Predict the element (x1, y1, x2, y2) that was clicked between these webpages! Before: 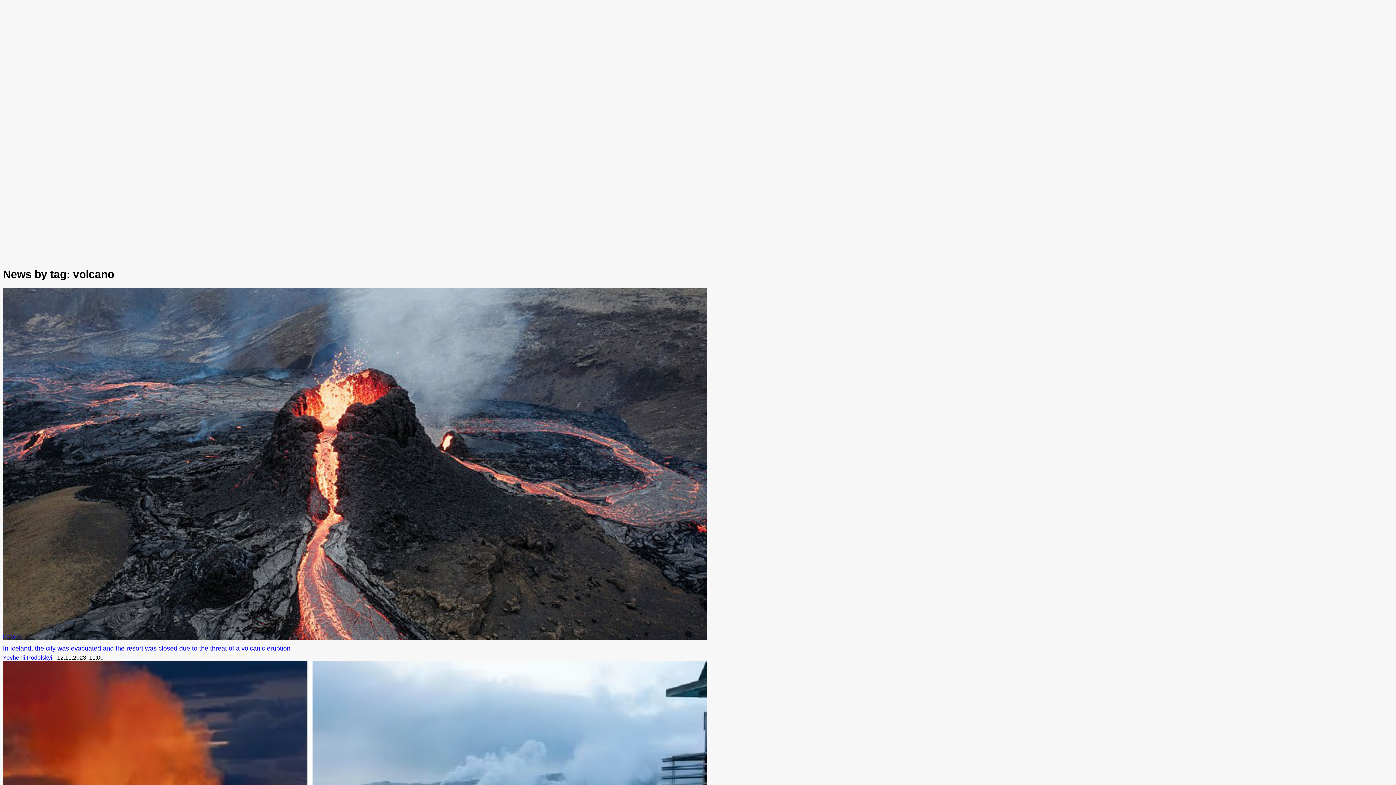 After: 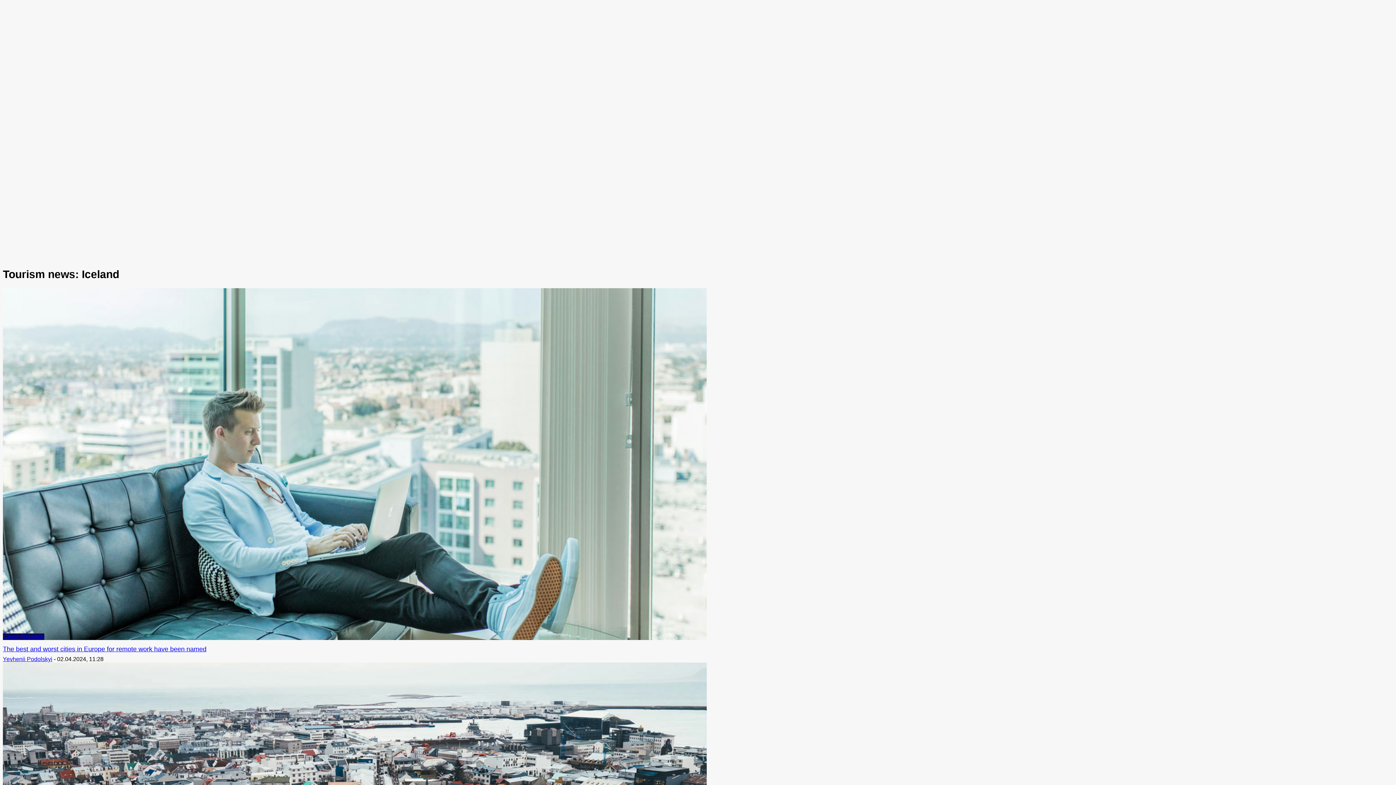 Action: label: Iceland bbox: (2, 633, 21, 640)